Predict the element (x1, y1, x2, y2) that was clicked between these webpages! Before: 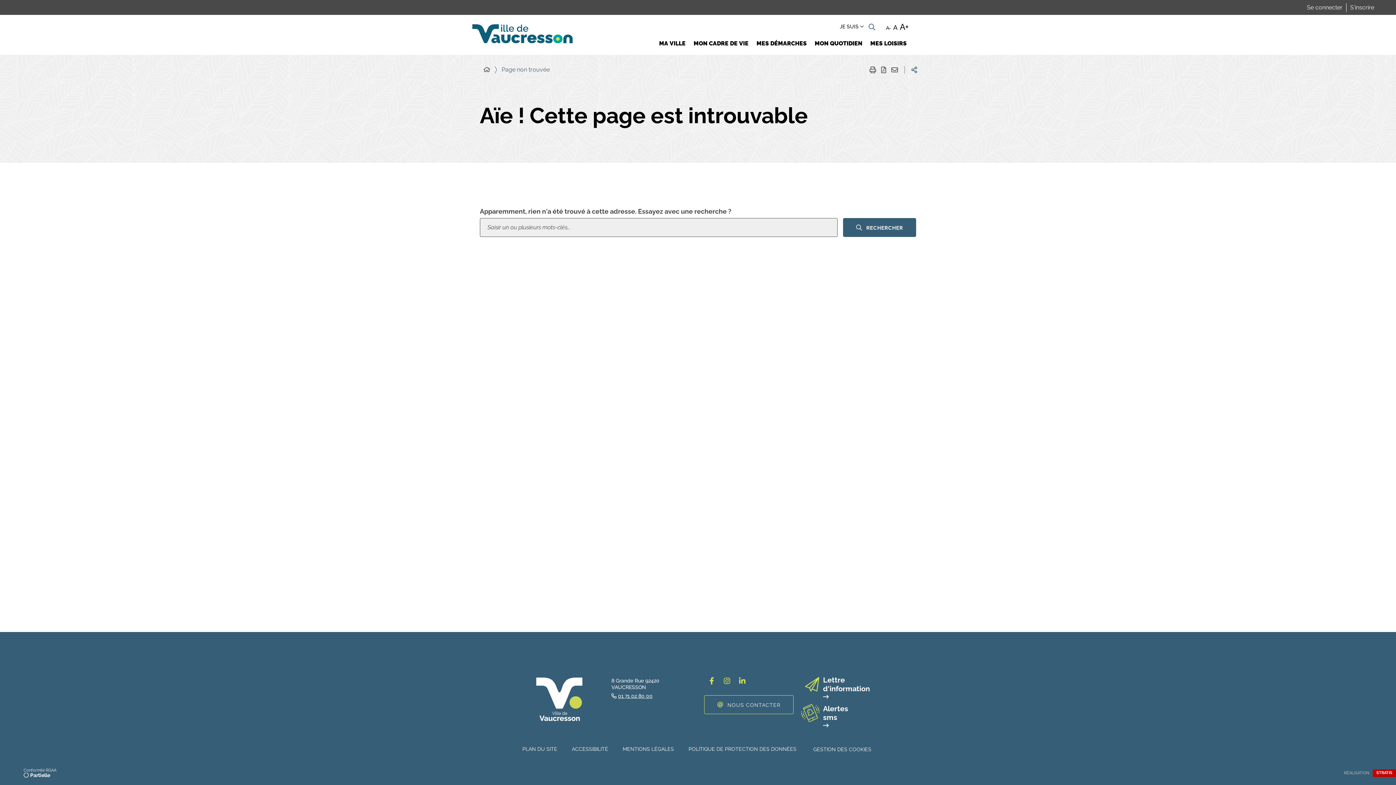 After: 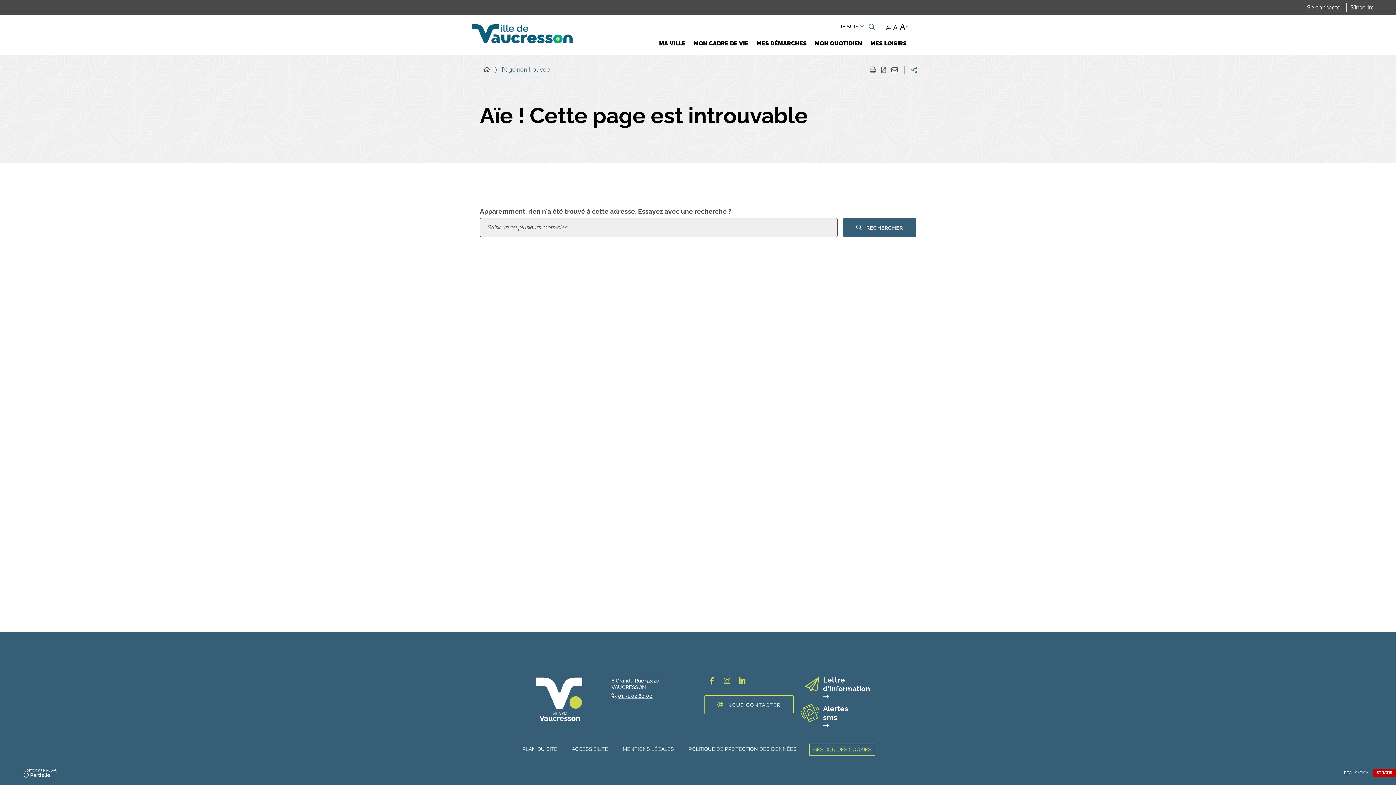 Action: bbox: (811, 745, 873, 754) label: GESTION DES COOKIES